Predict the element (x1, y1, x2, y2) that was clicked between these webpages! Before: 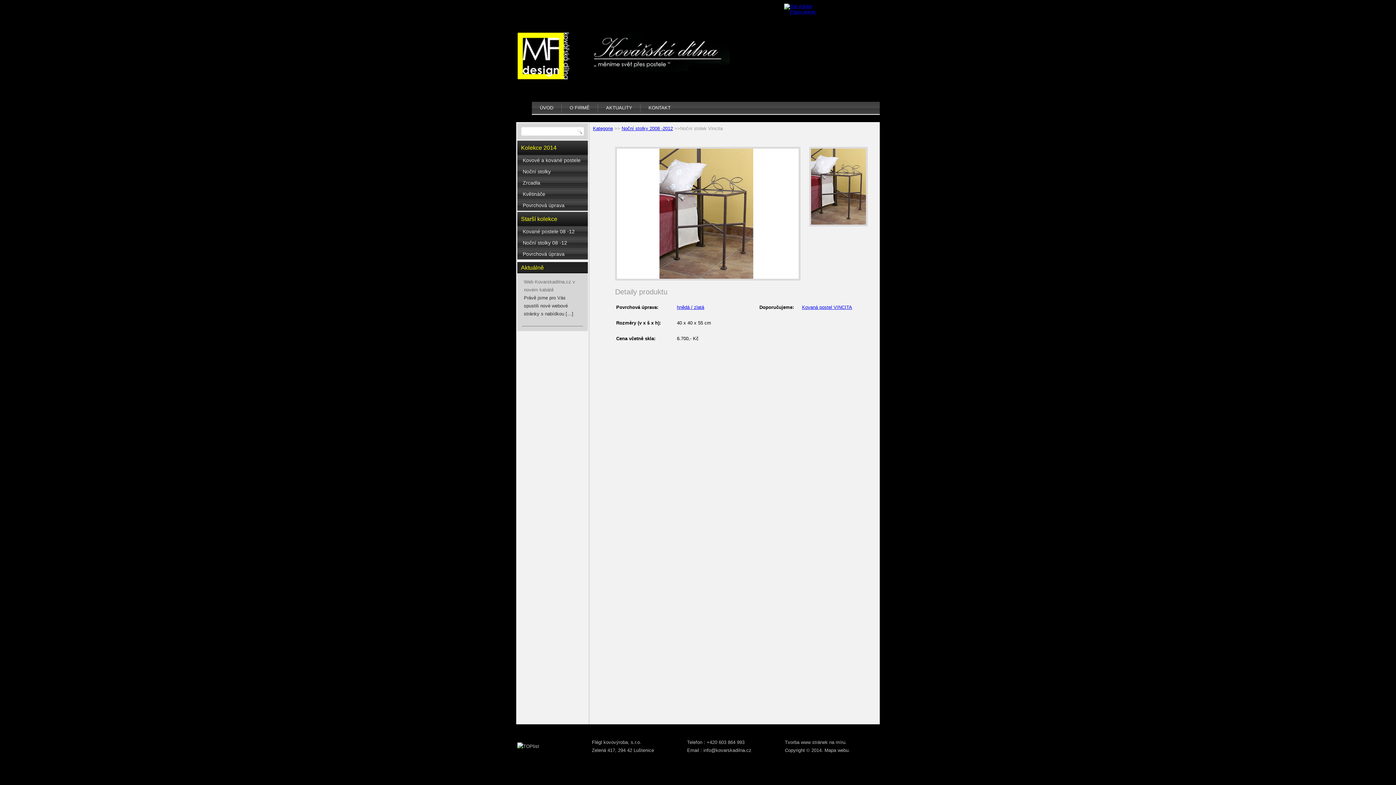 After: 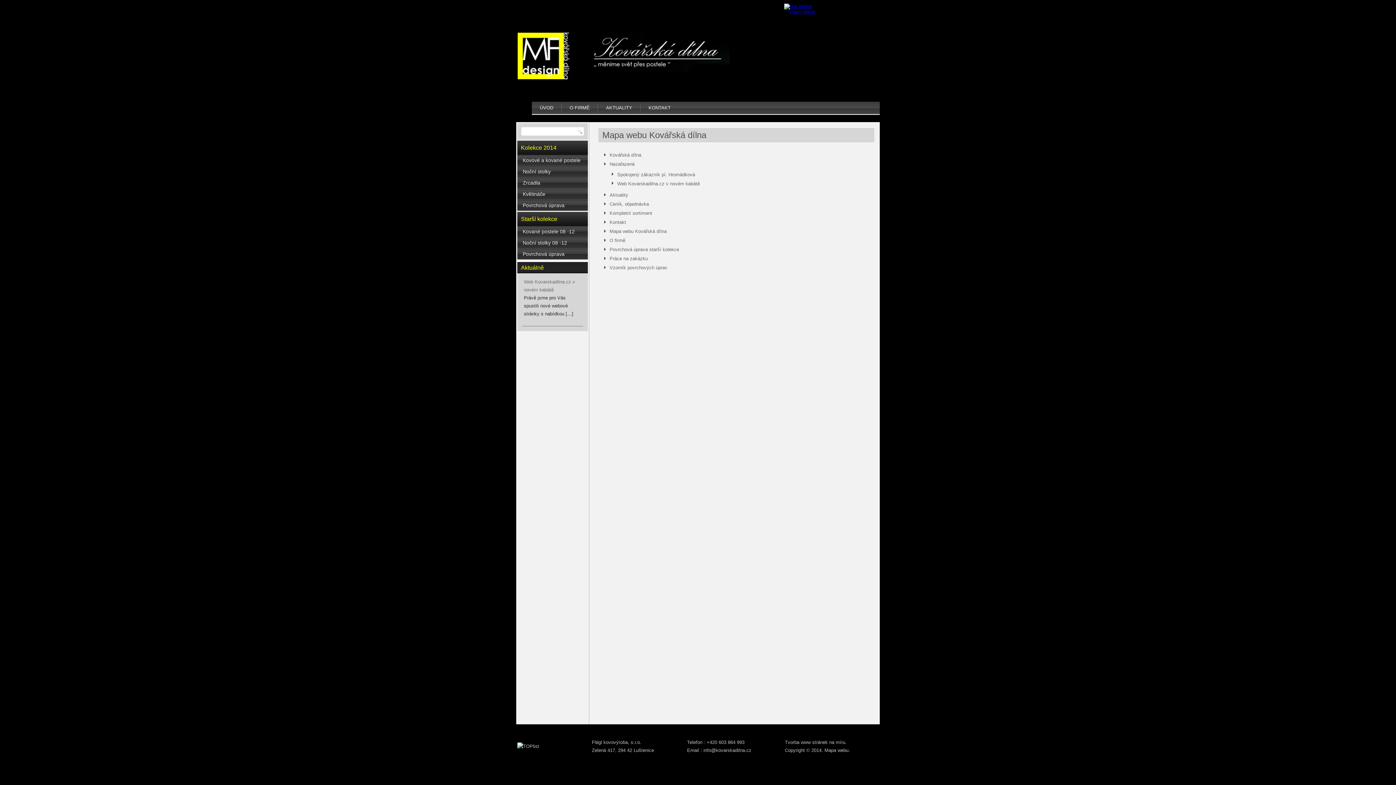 Action: label: Mapa webu bbox: (824, 748, 848, 753)